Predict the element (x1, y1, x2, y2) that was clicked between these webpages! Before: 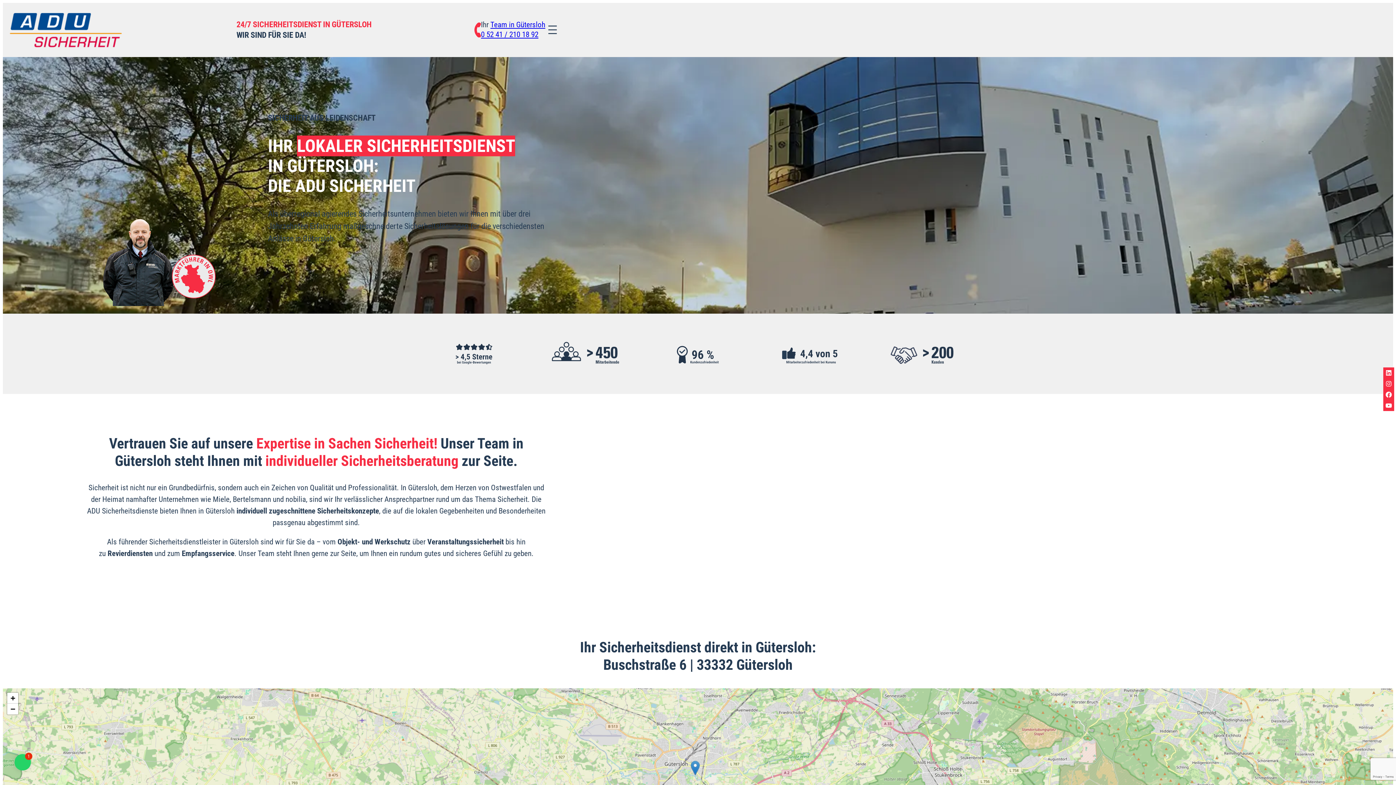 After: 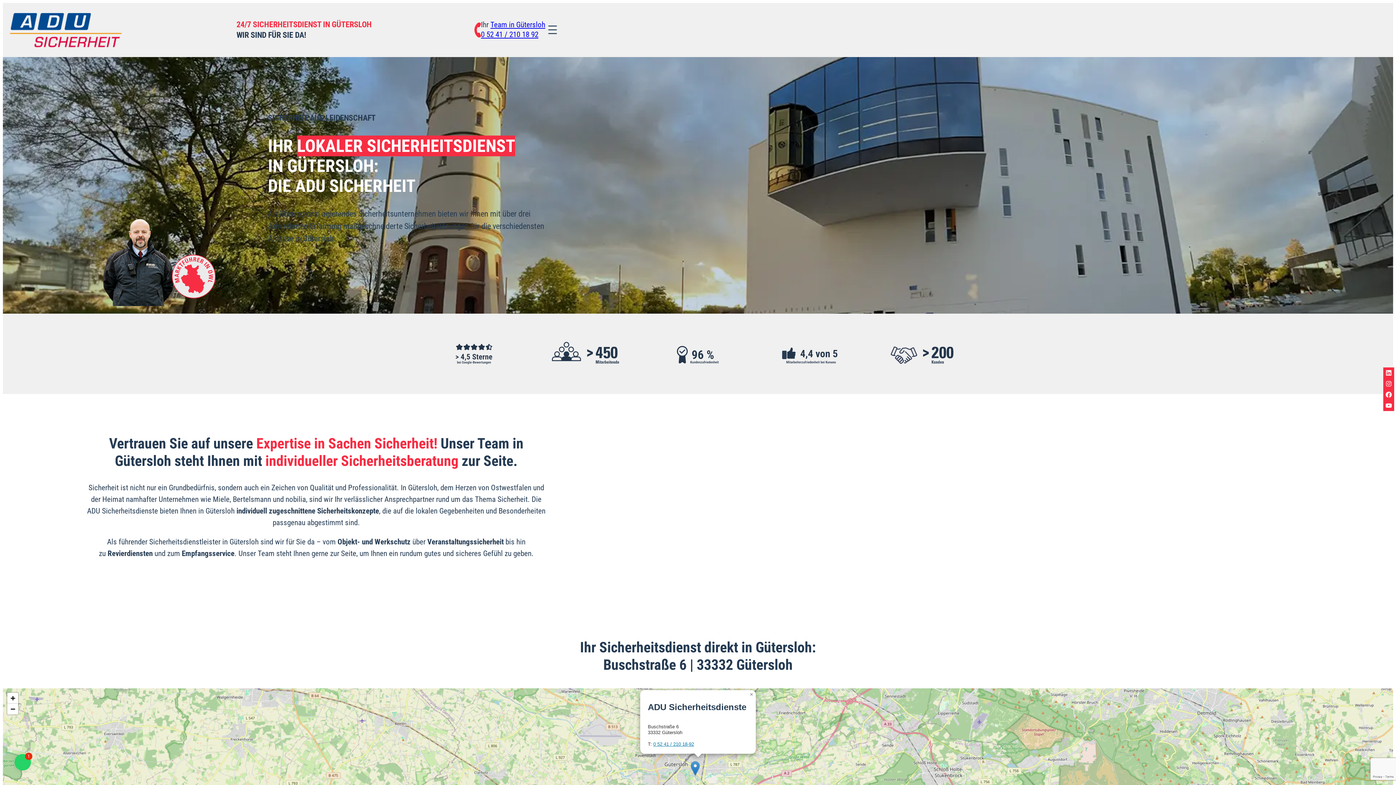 Action: bbox: (690, 760, 699, 775)